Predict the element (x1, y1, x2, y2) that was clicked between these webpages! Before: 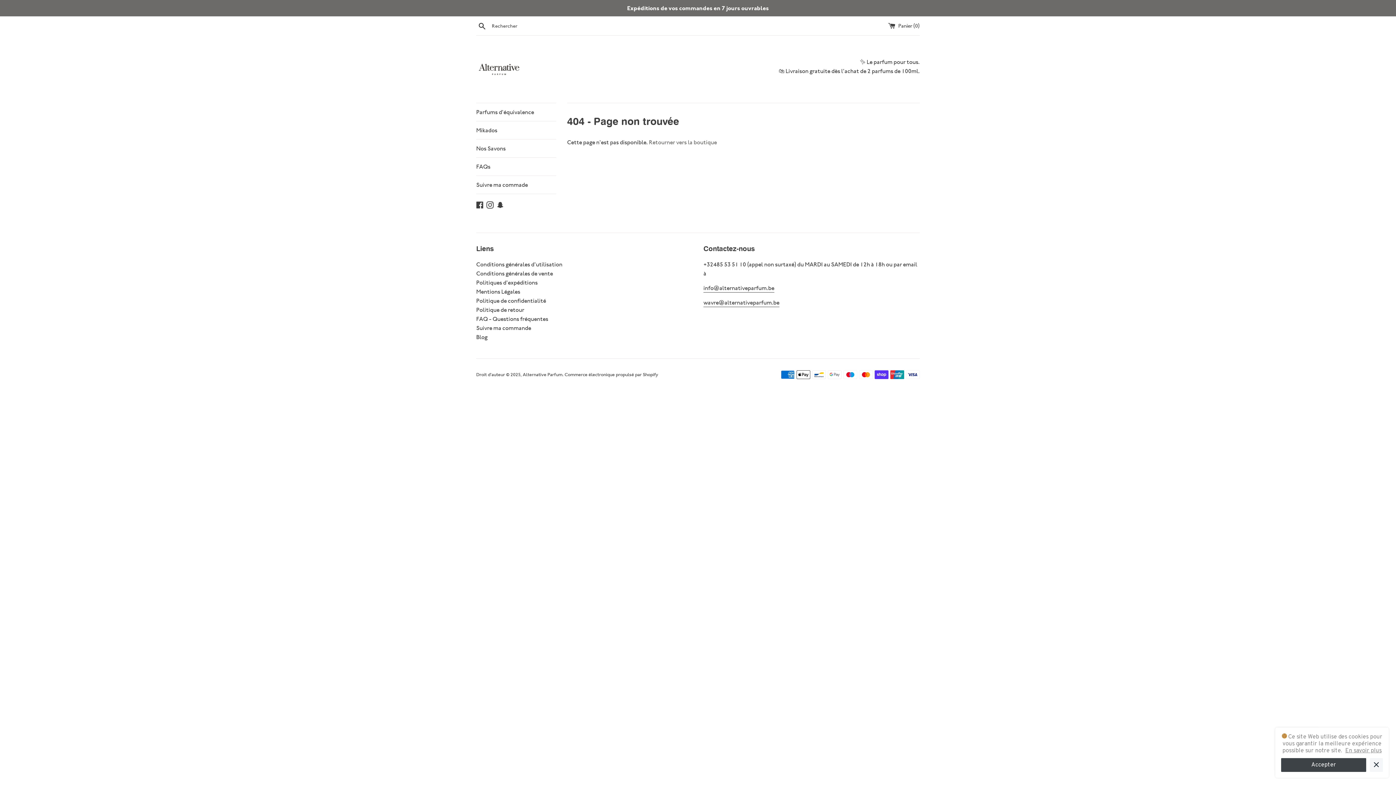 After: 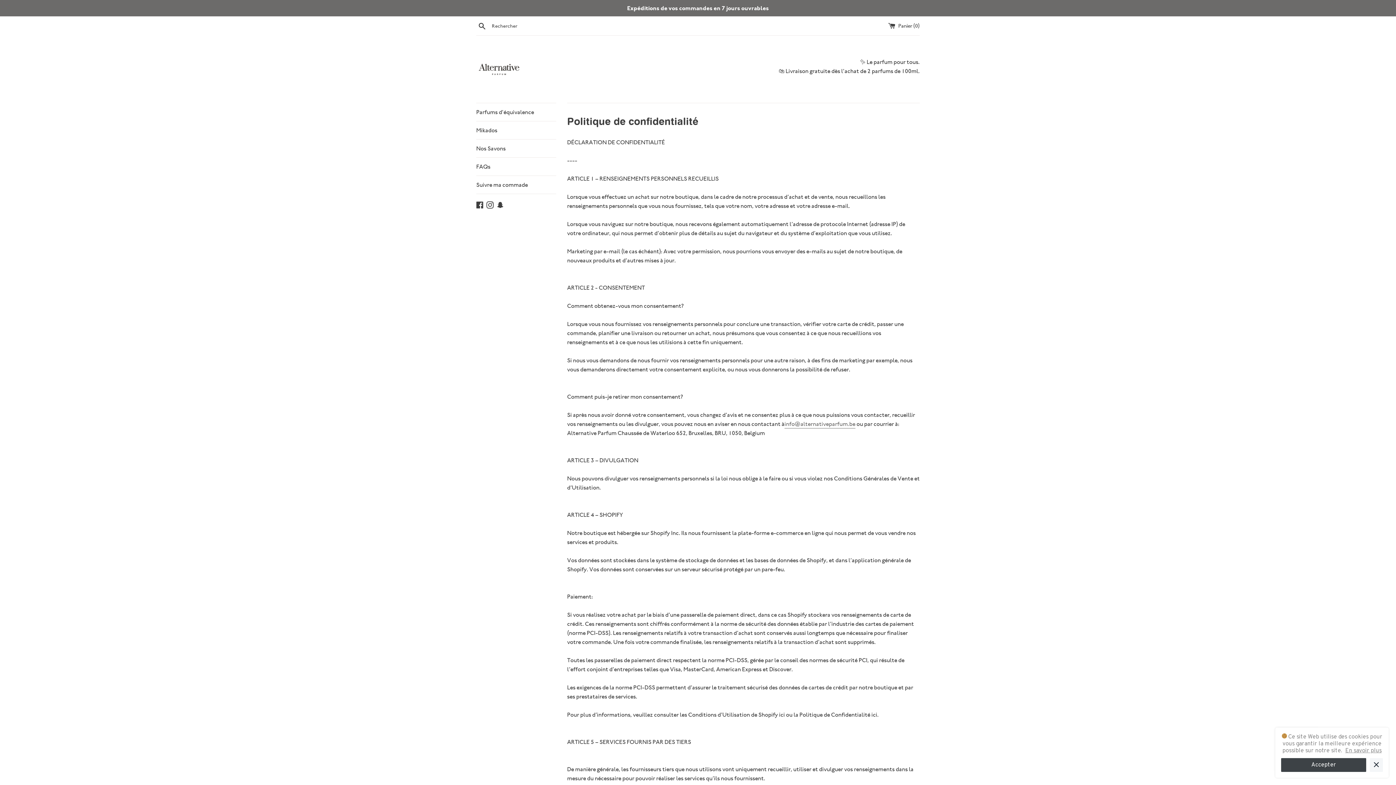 Action: bbox: (476, 297, 546, 304) label: Politique de confidentialité